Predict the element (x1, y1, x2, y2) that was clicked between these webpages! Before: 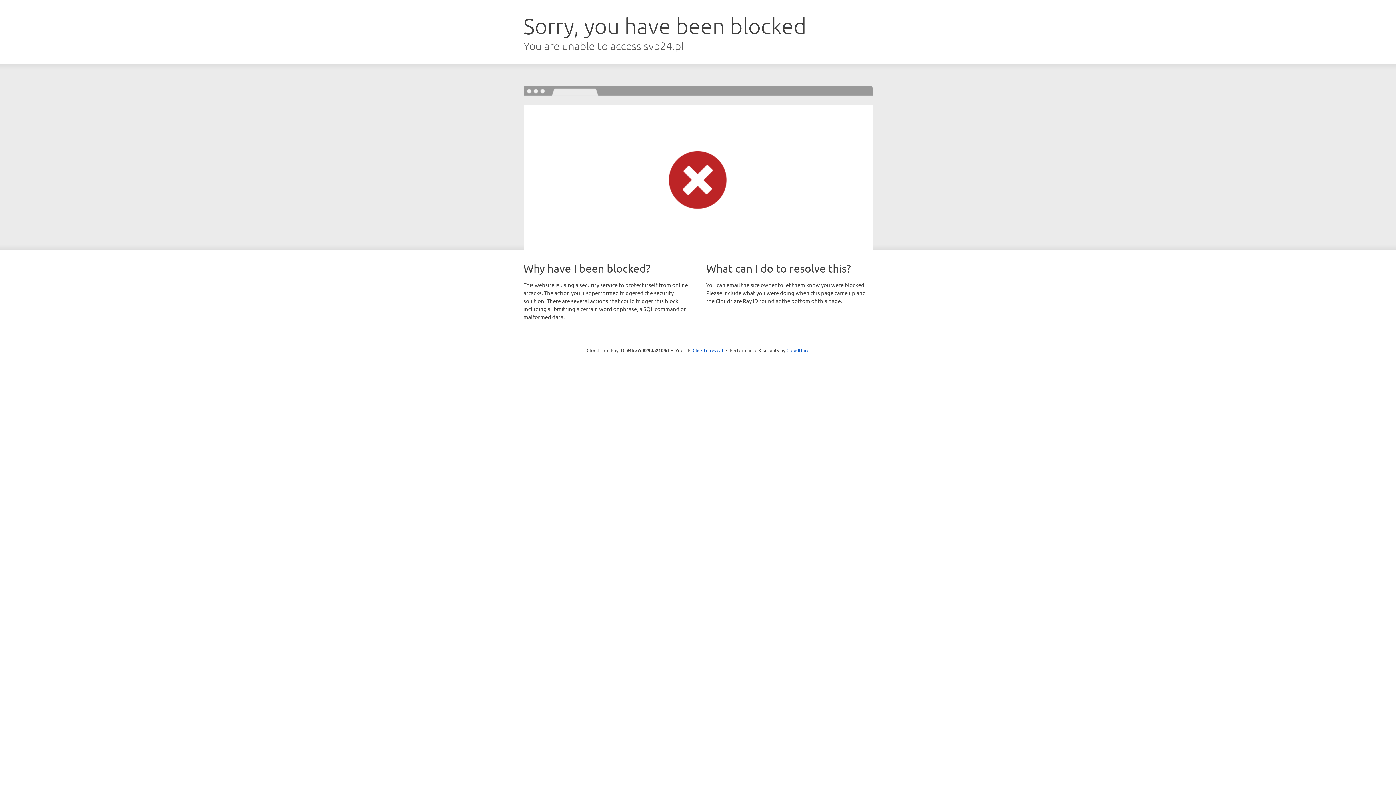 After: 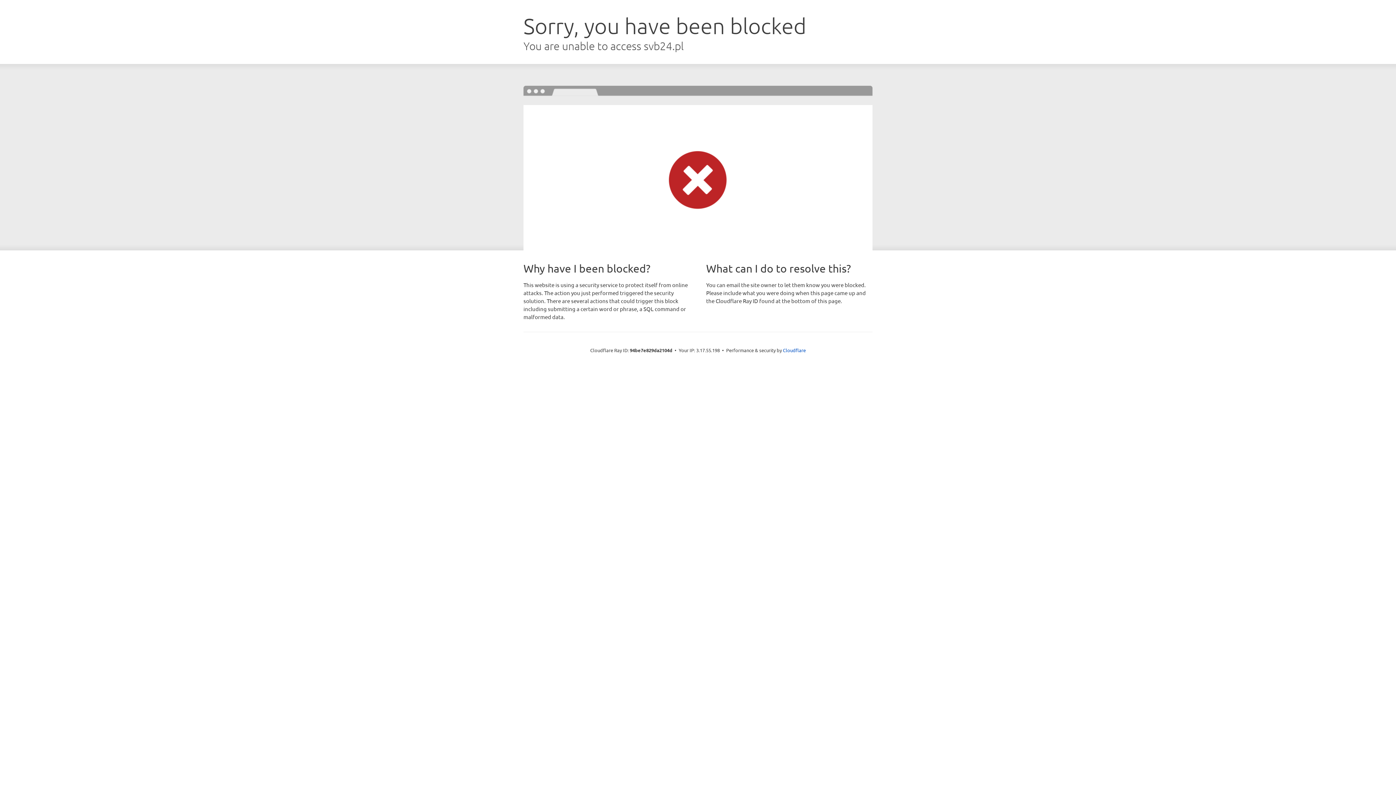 Action: bbox: (692, 346, 723, 353) label: Click to reveal